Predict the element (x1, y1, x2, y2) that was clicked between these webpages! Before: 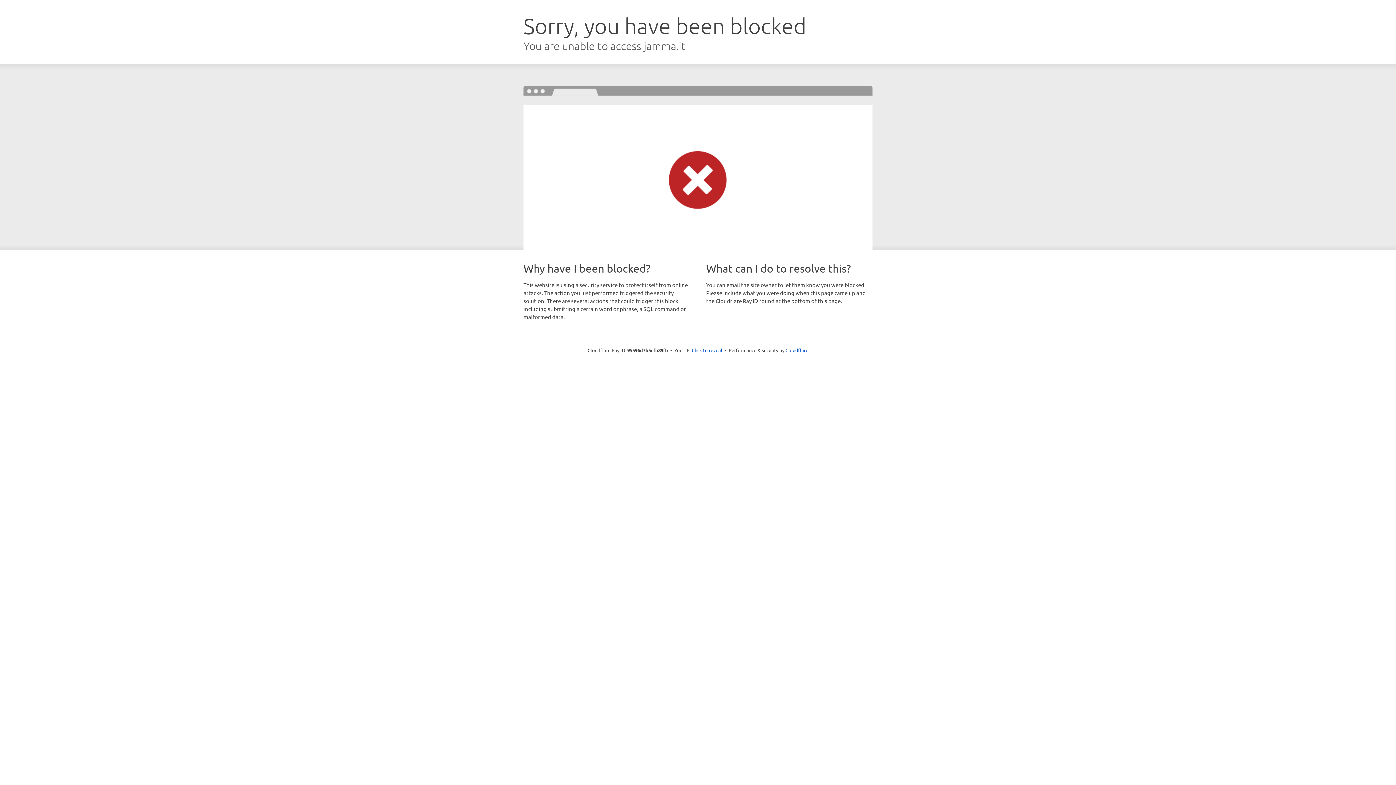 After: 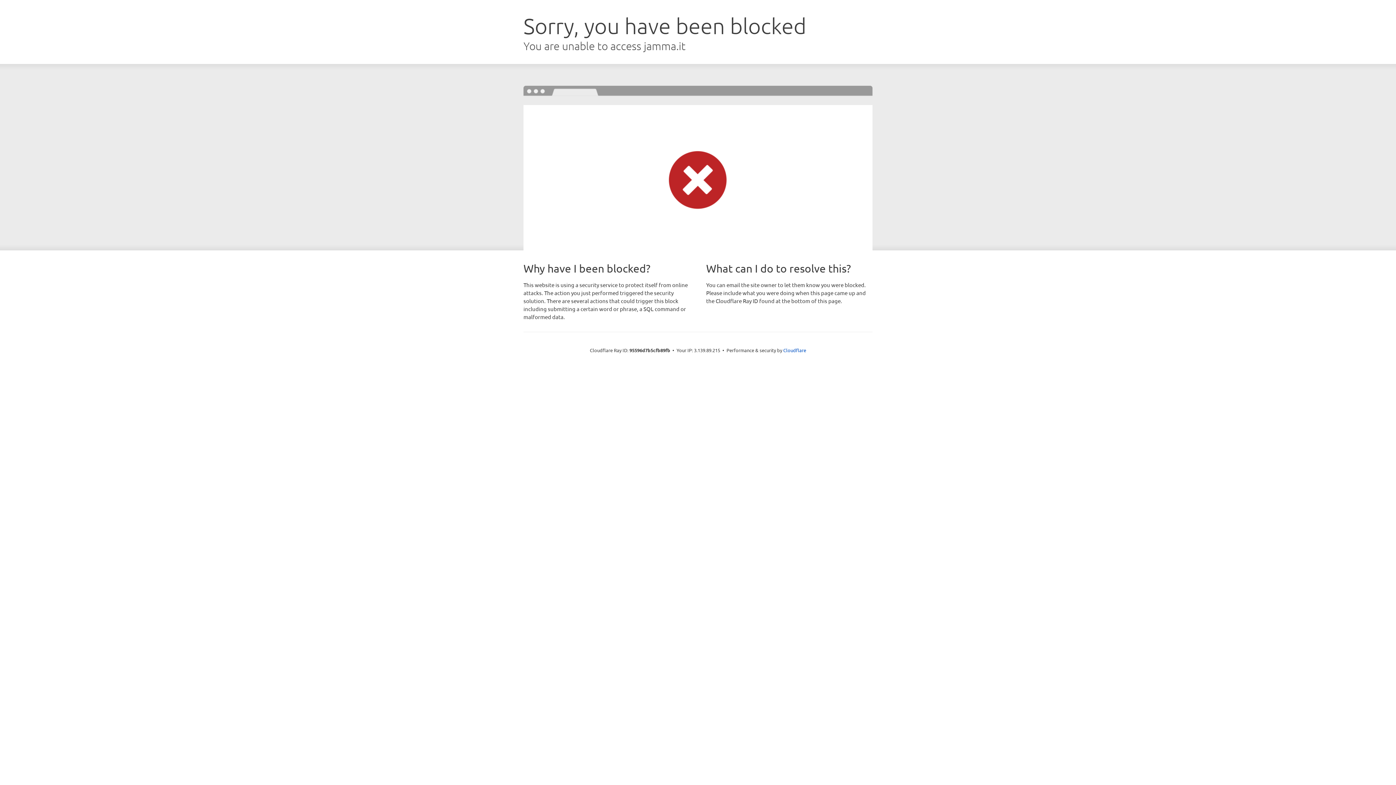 Action: bbox: (692, 346, 722, 353) label: Click to reveal